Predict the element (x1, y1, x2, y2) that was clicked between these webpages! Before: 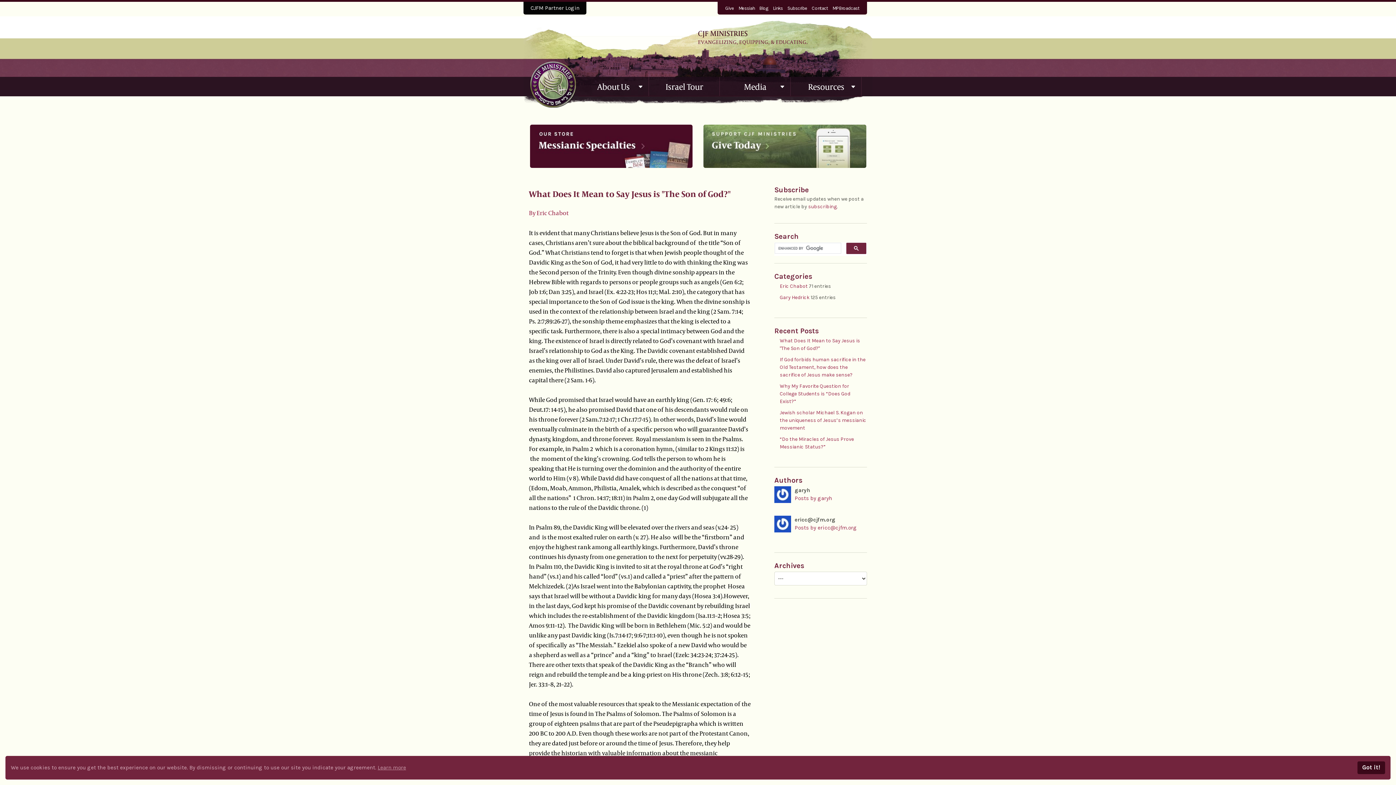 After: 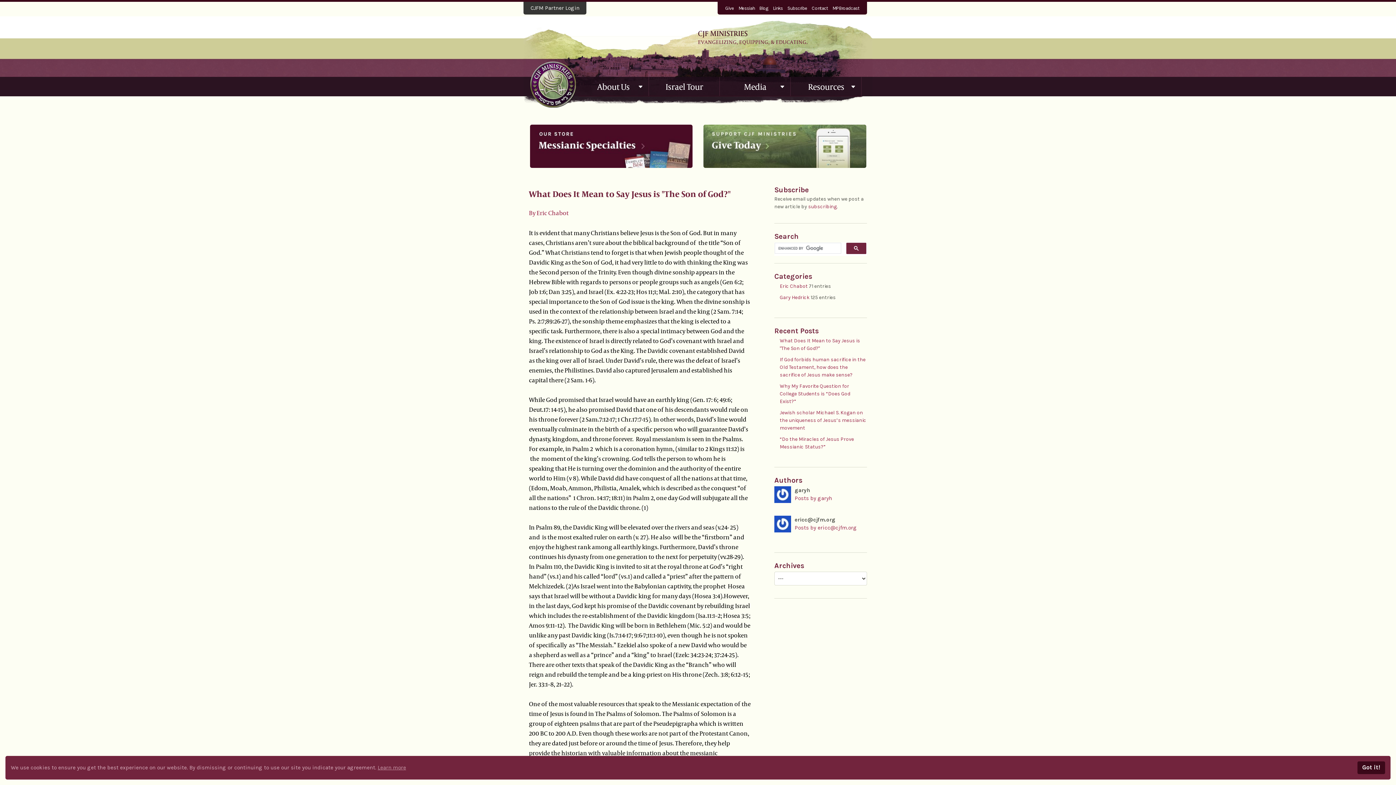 Action: label: CJFM Partner Login bbox: (523, 1, 586, 14)